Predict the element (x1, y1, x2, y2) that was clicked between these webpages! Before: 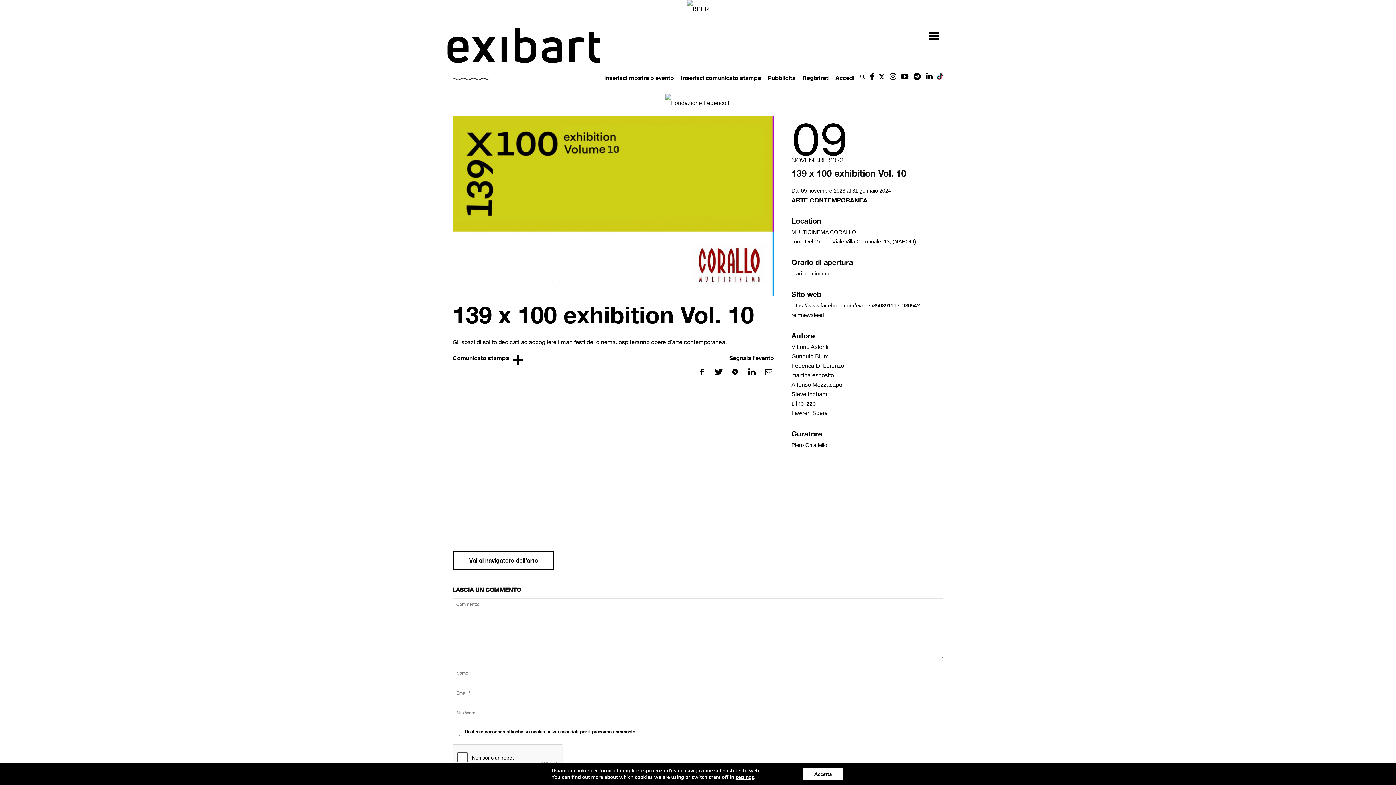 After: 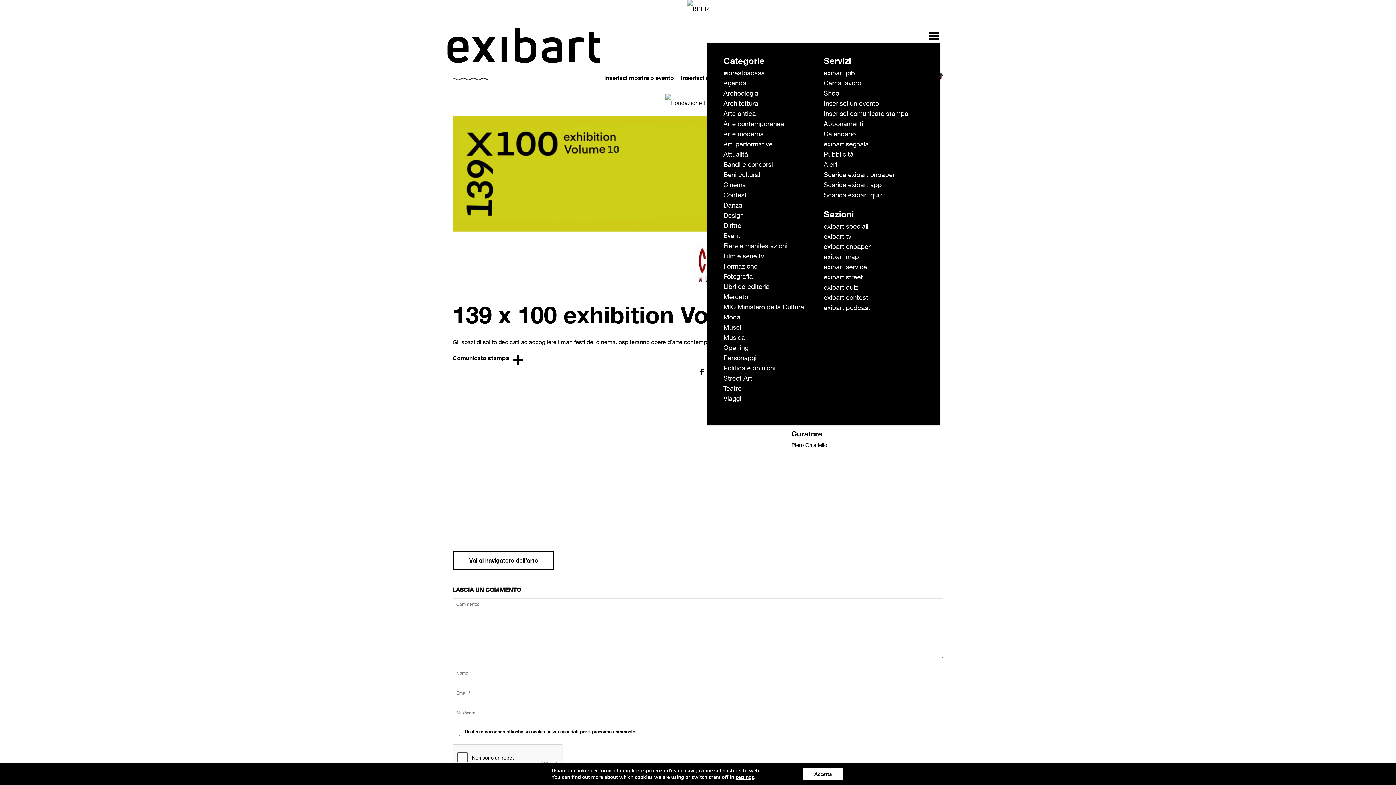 Action: bbox: (927, 30, 934, 41)